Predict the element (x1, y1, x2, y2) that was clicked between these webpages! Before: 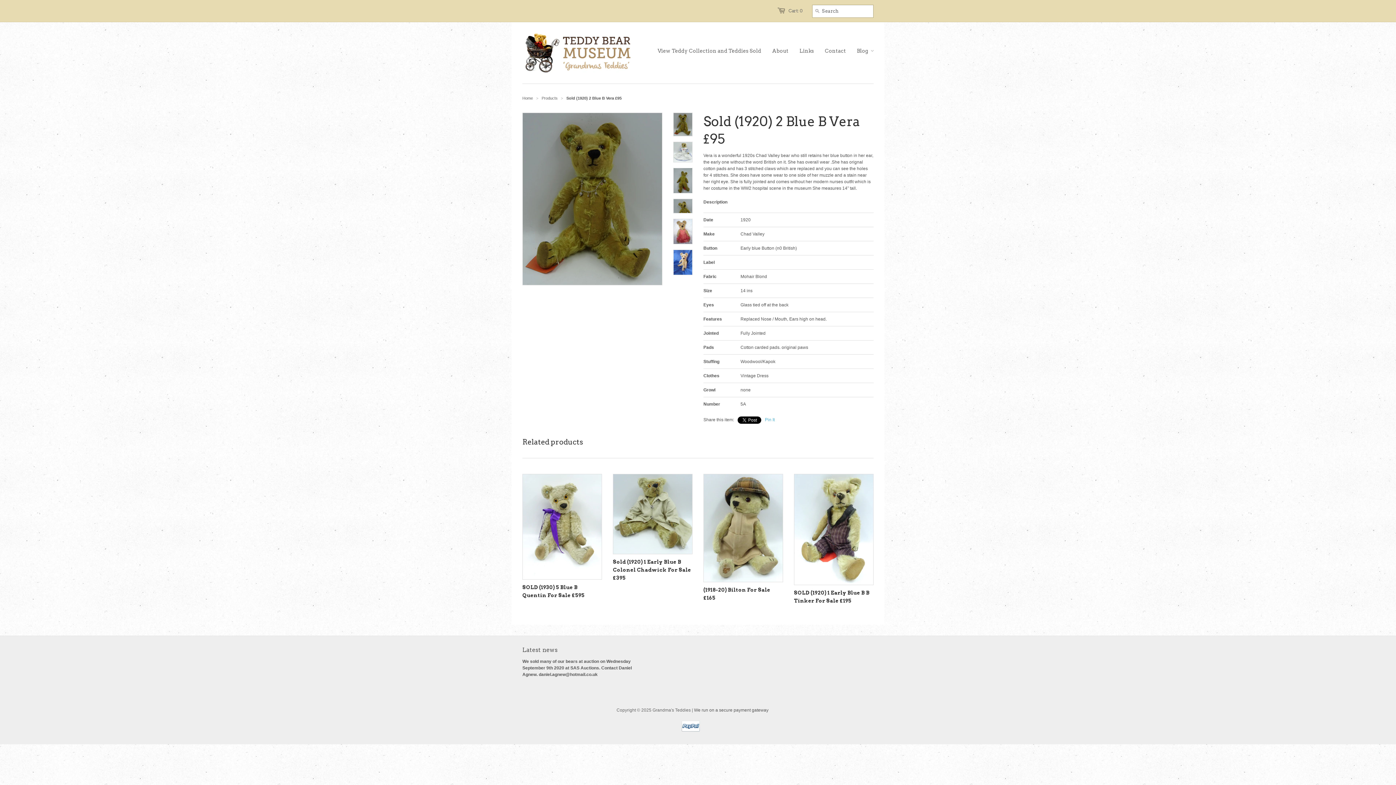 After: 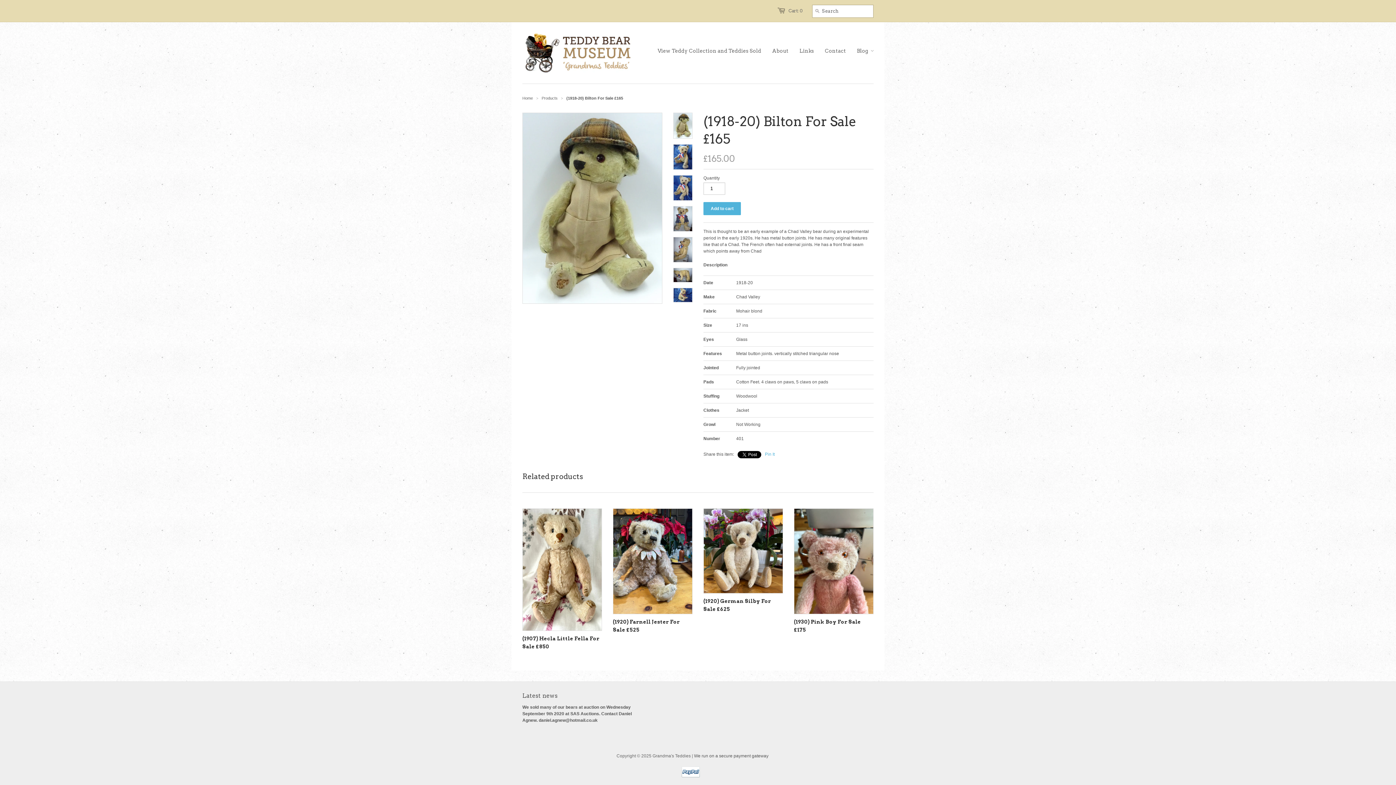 Action: bbox: (703, 474, 783, 582)